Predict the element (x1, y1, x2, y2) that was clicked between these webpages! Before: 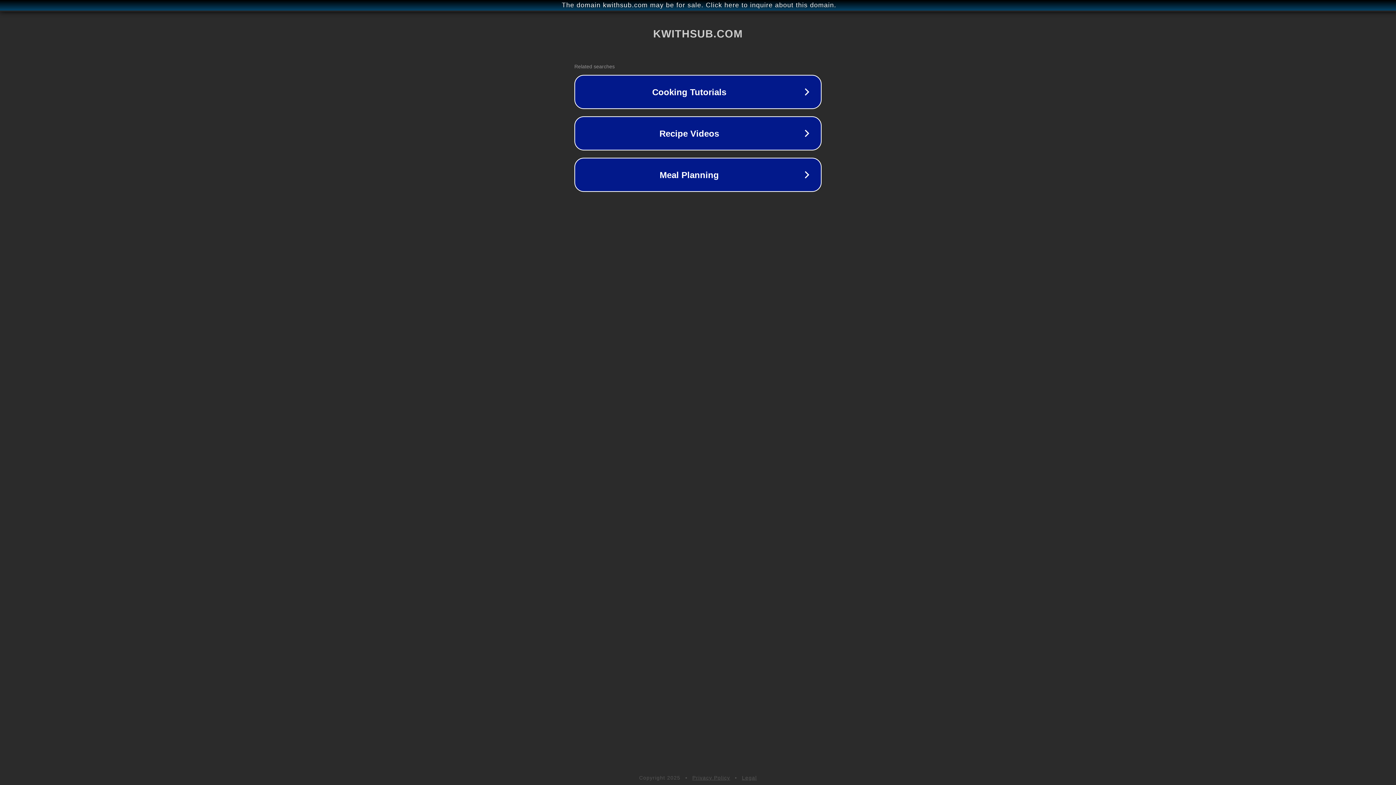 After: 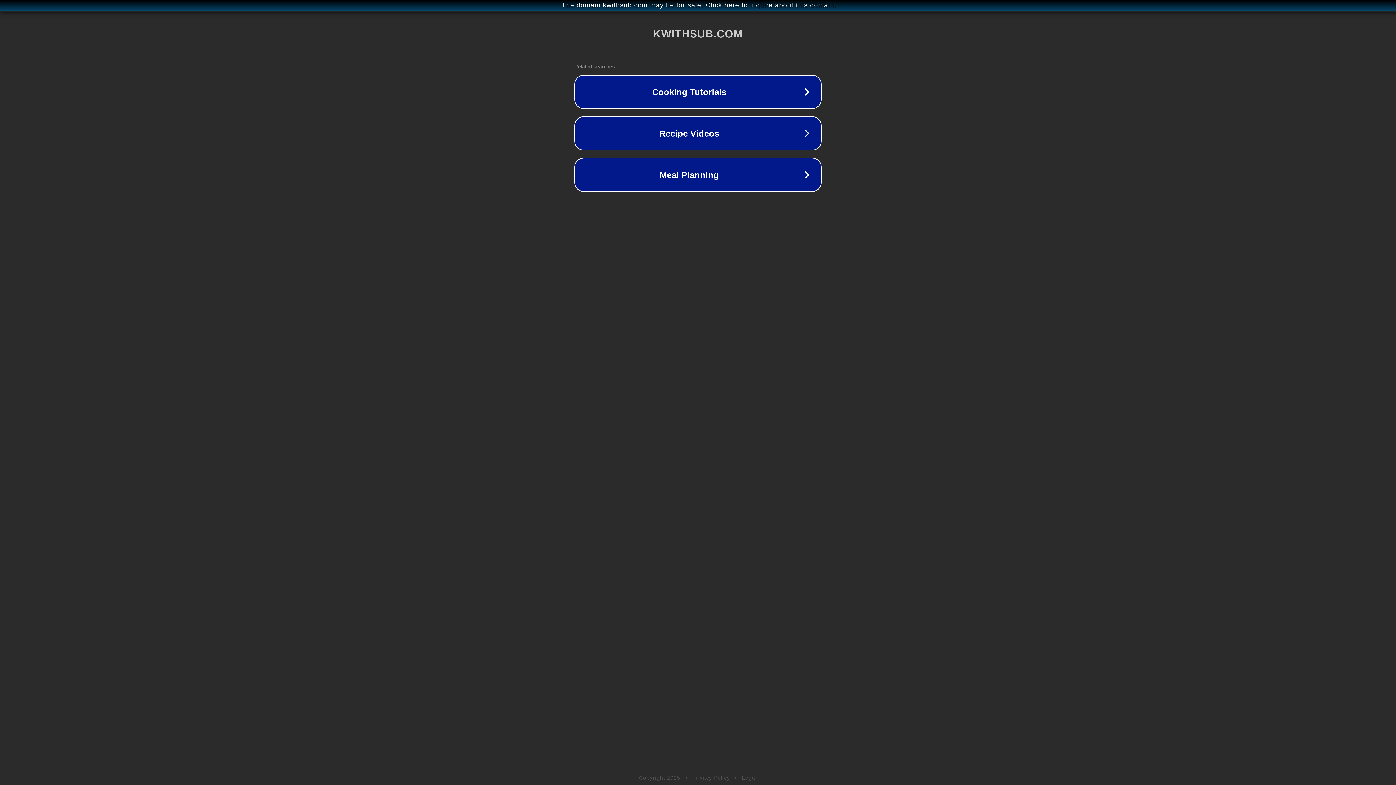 Action: label: Legal bbox: (742, 775, 757, 781)